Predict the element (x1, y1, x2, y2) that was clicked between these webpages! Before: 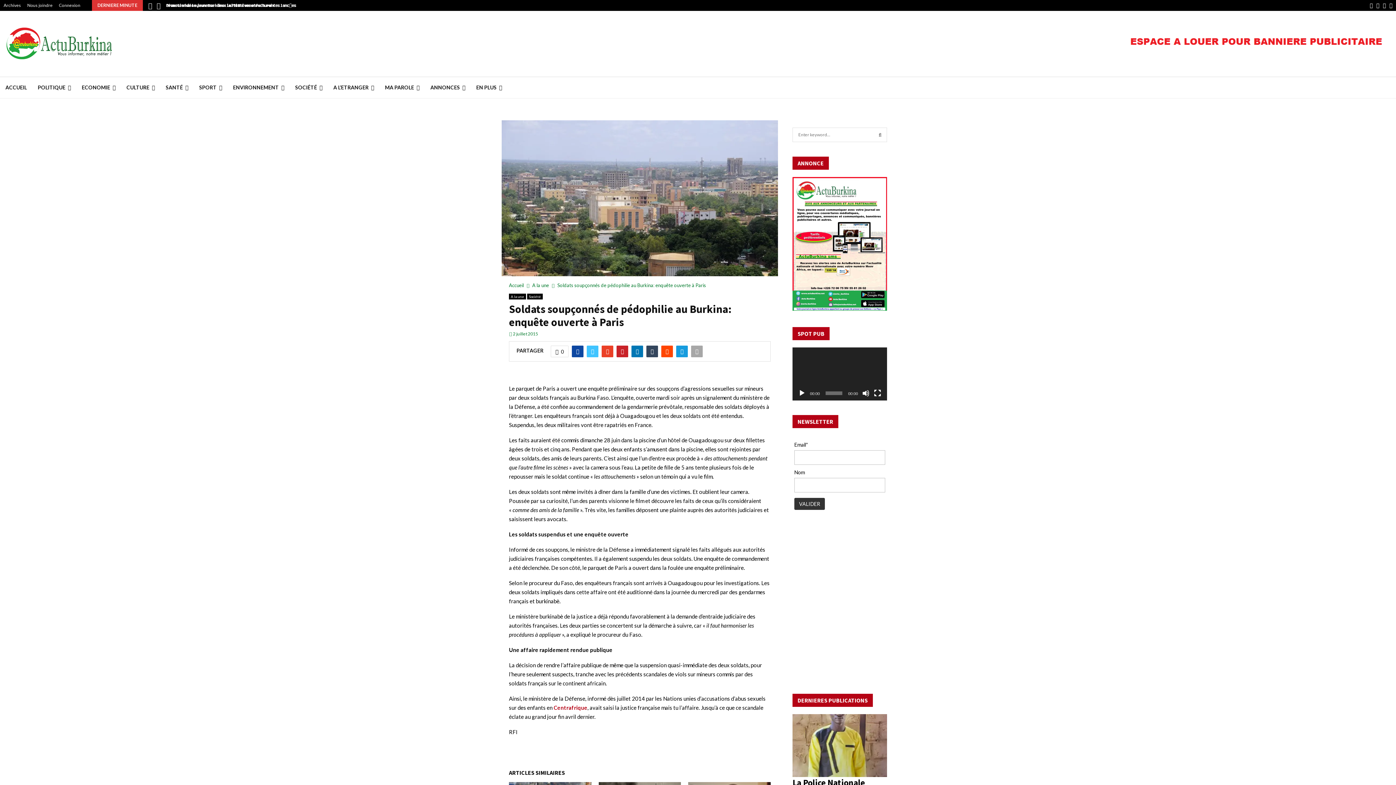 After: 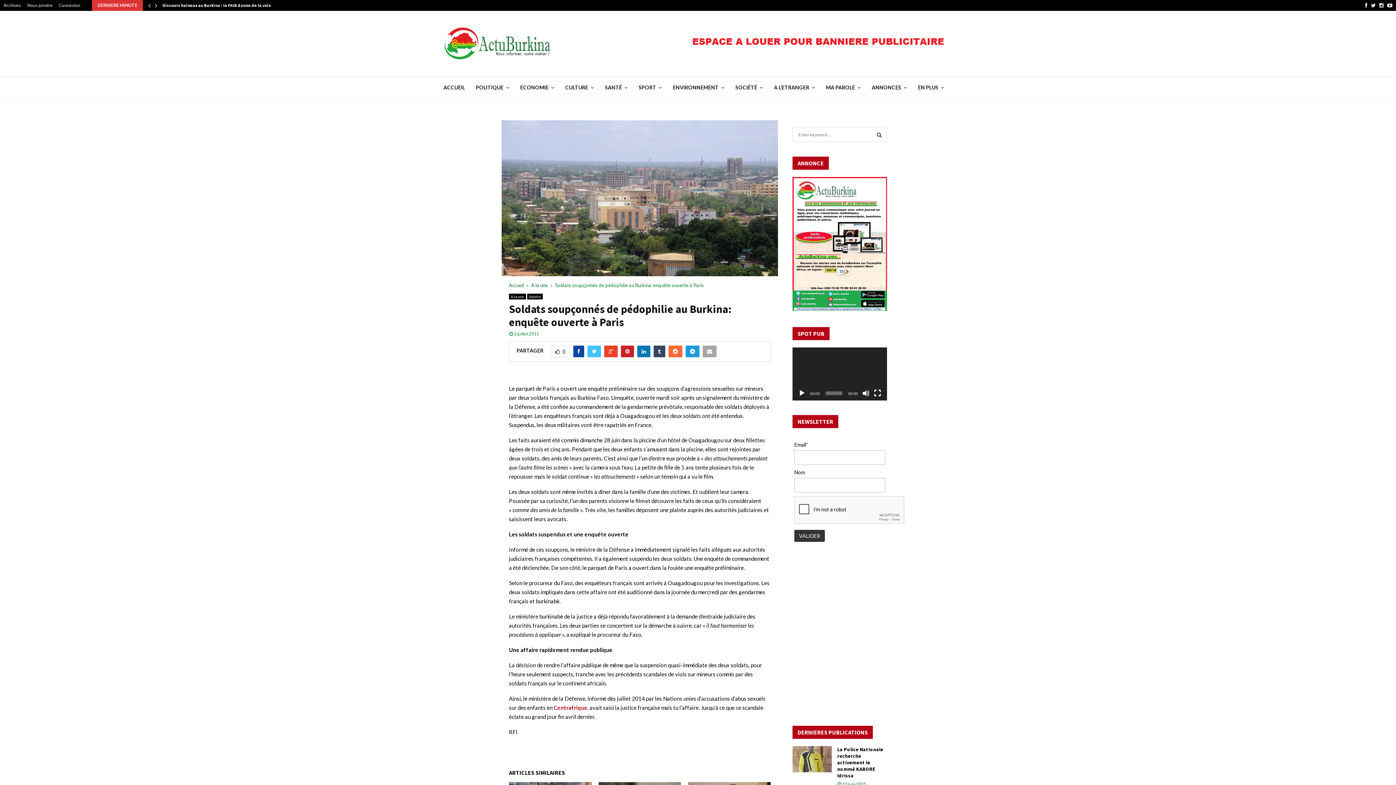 Action: bbox: (676, 345, 688, 357)